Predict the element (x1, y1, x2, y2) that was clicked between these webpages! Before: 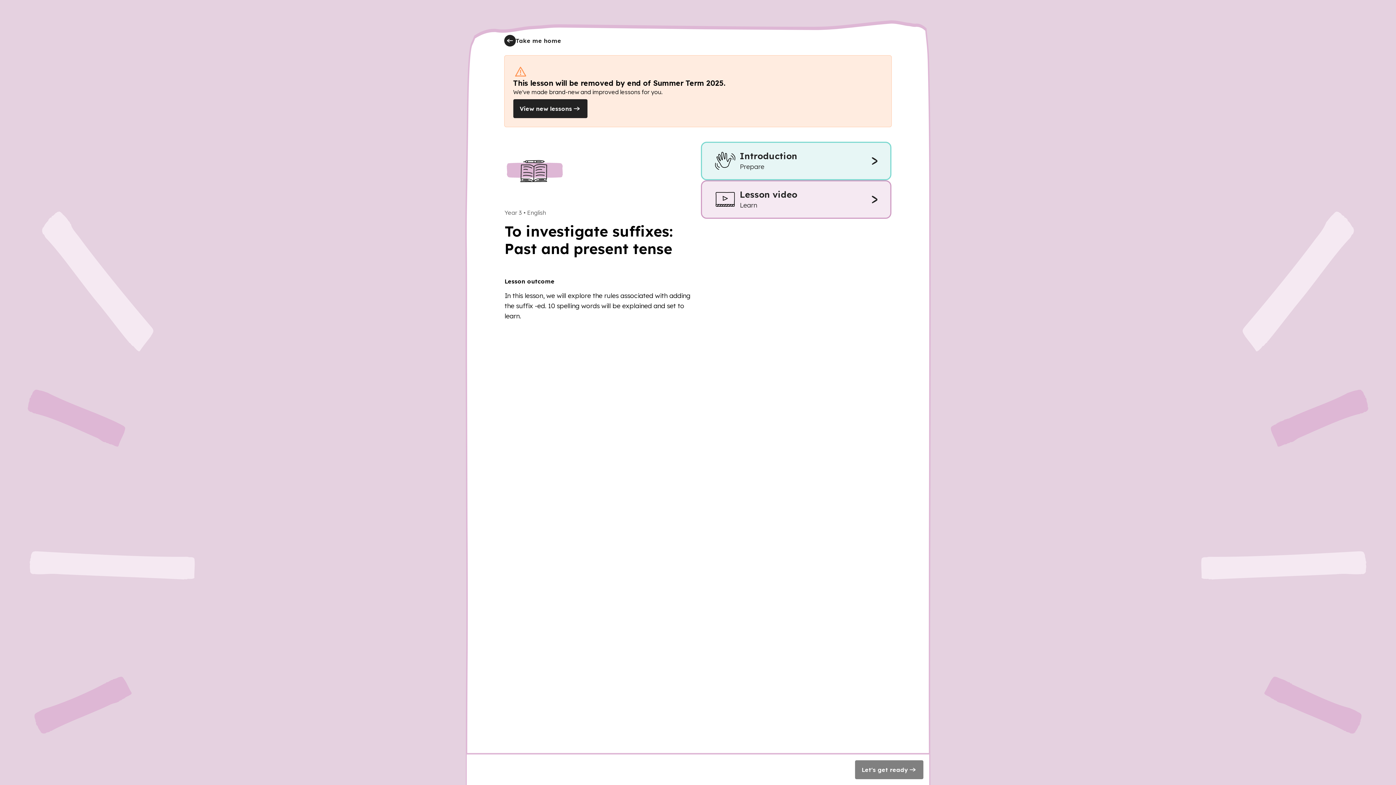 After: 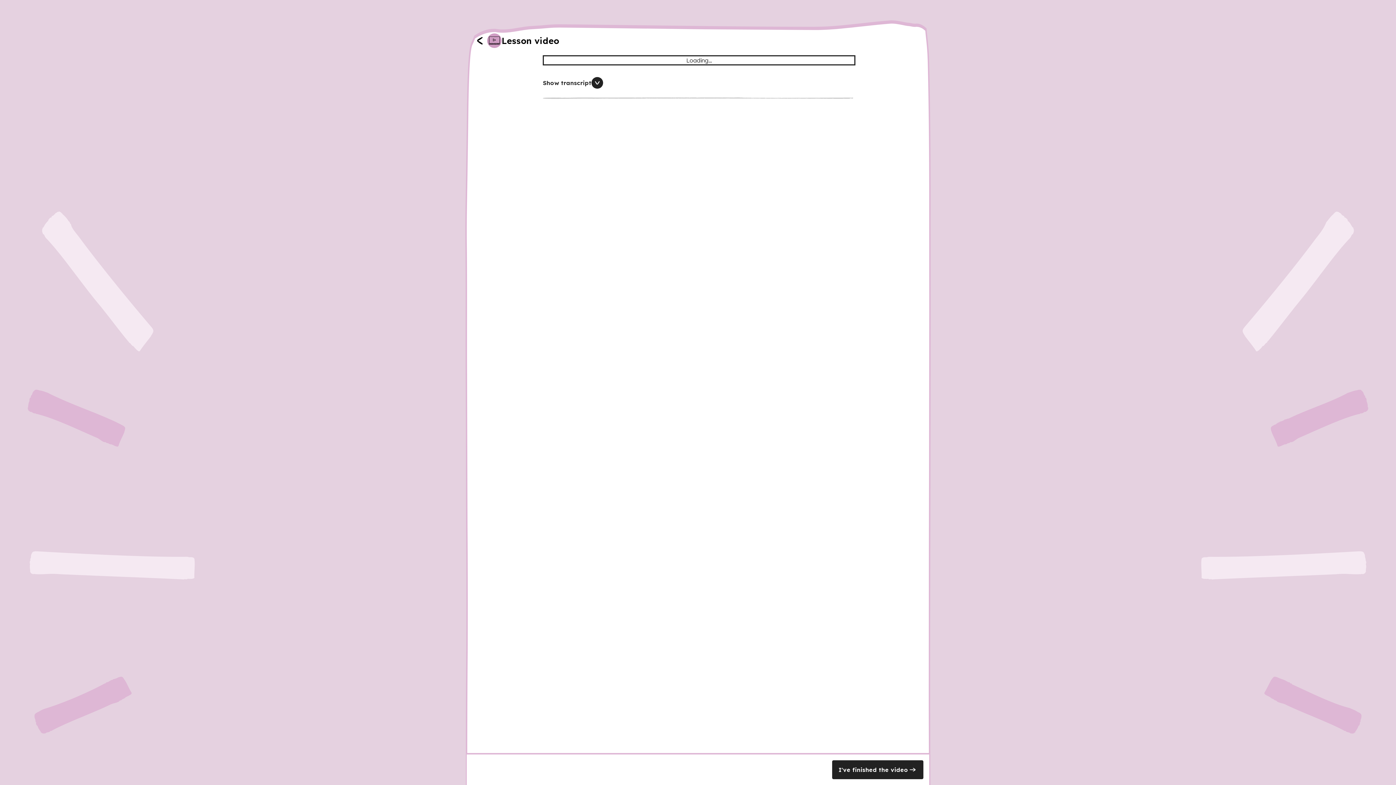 Action: bbox: (701, 180, 891, 218) label: Lesson video
Learn